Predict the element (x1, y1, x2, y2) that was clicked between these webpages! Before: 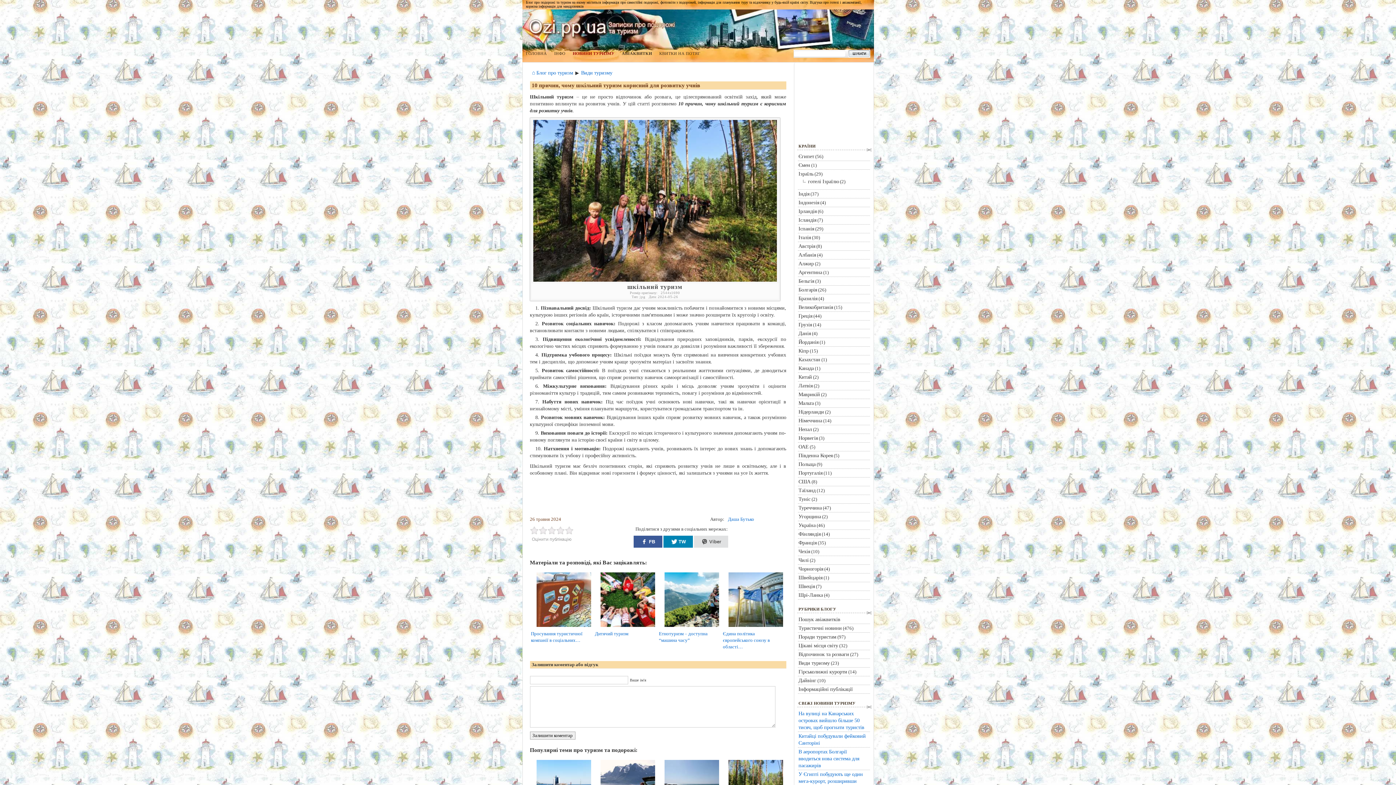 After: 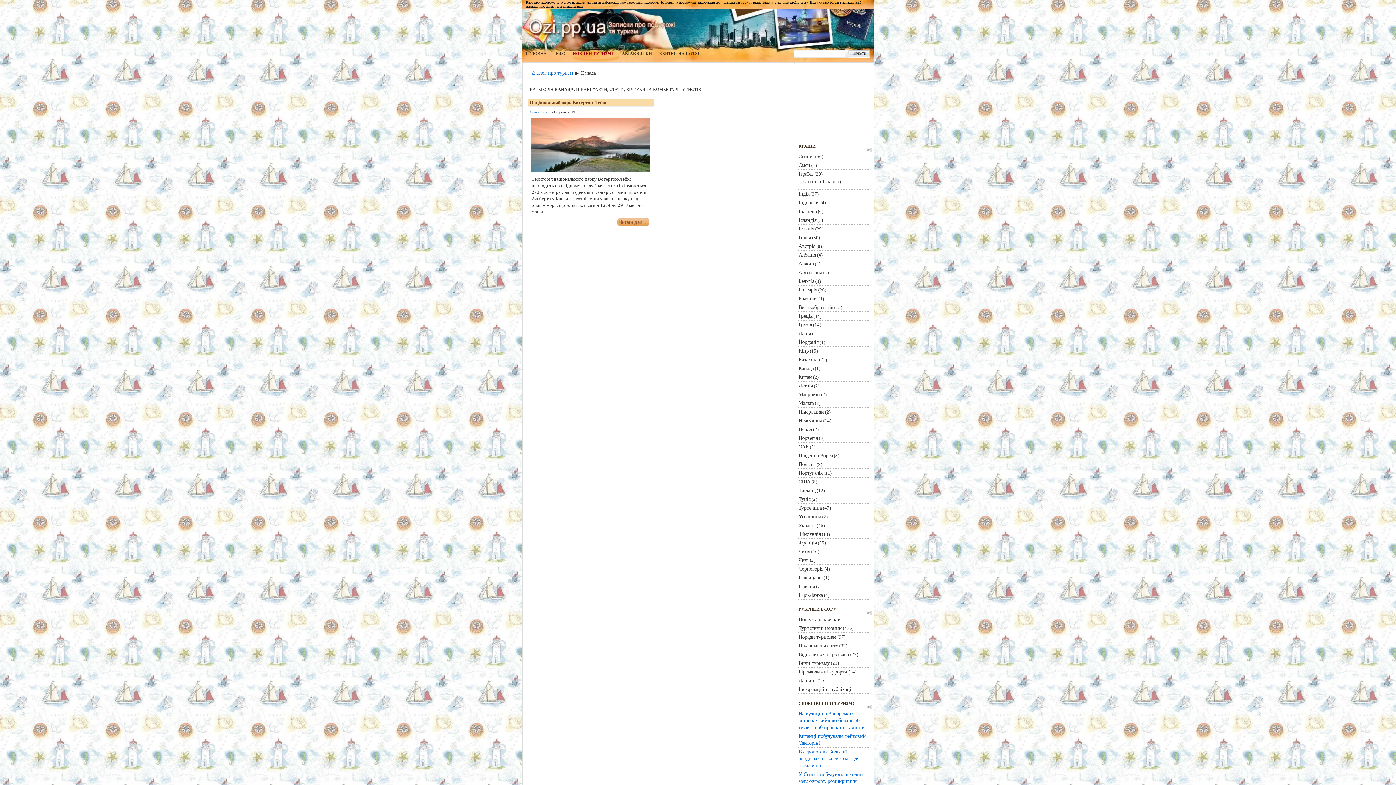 Action: label: Канада bbox: (798, 365, 814, 371)